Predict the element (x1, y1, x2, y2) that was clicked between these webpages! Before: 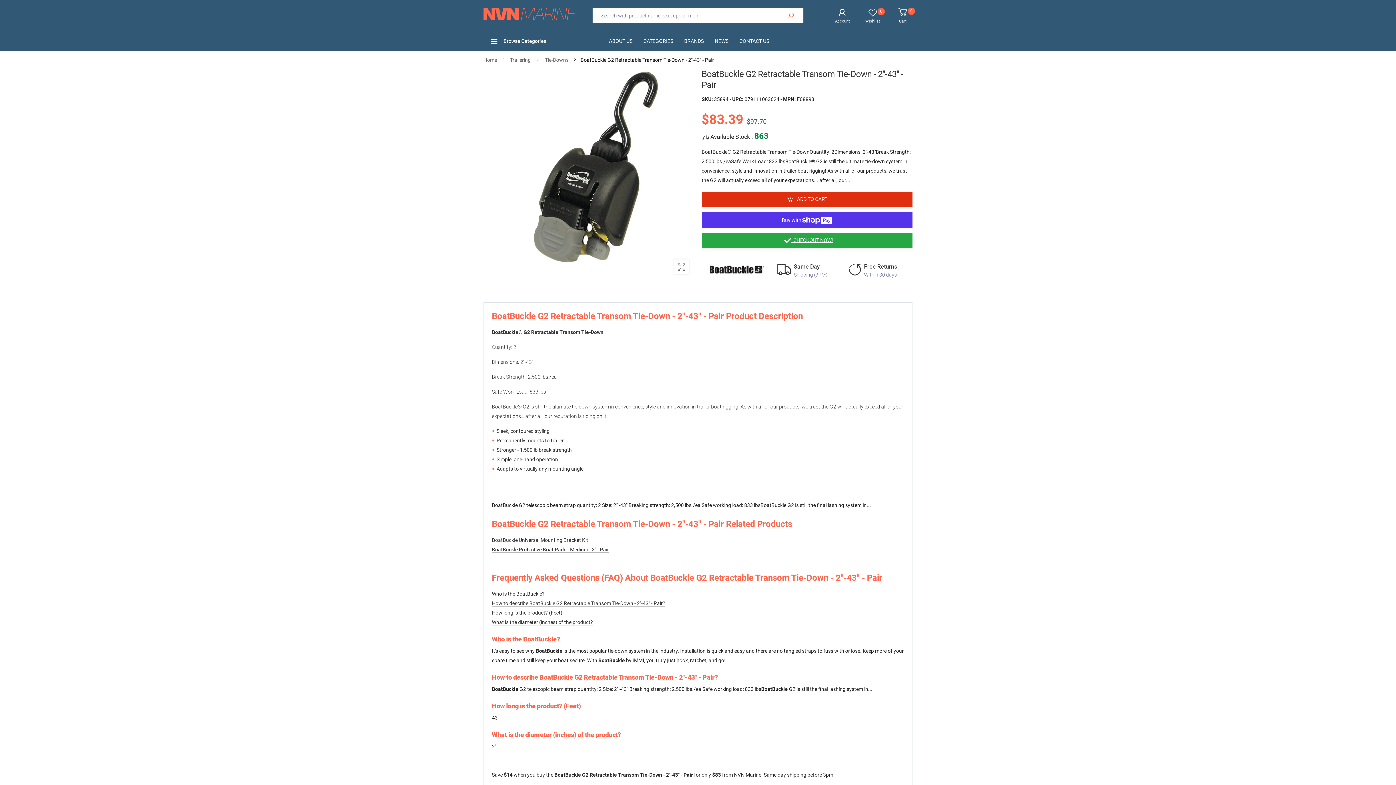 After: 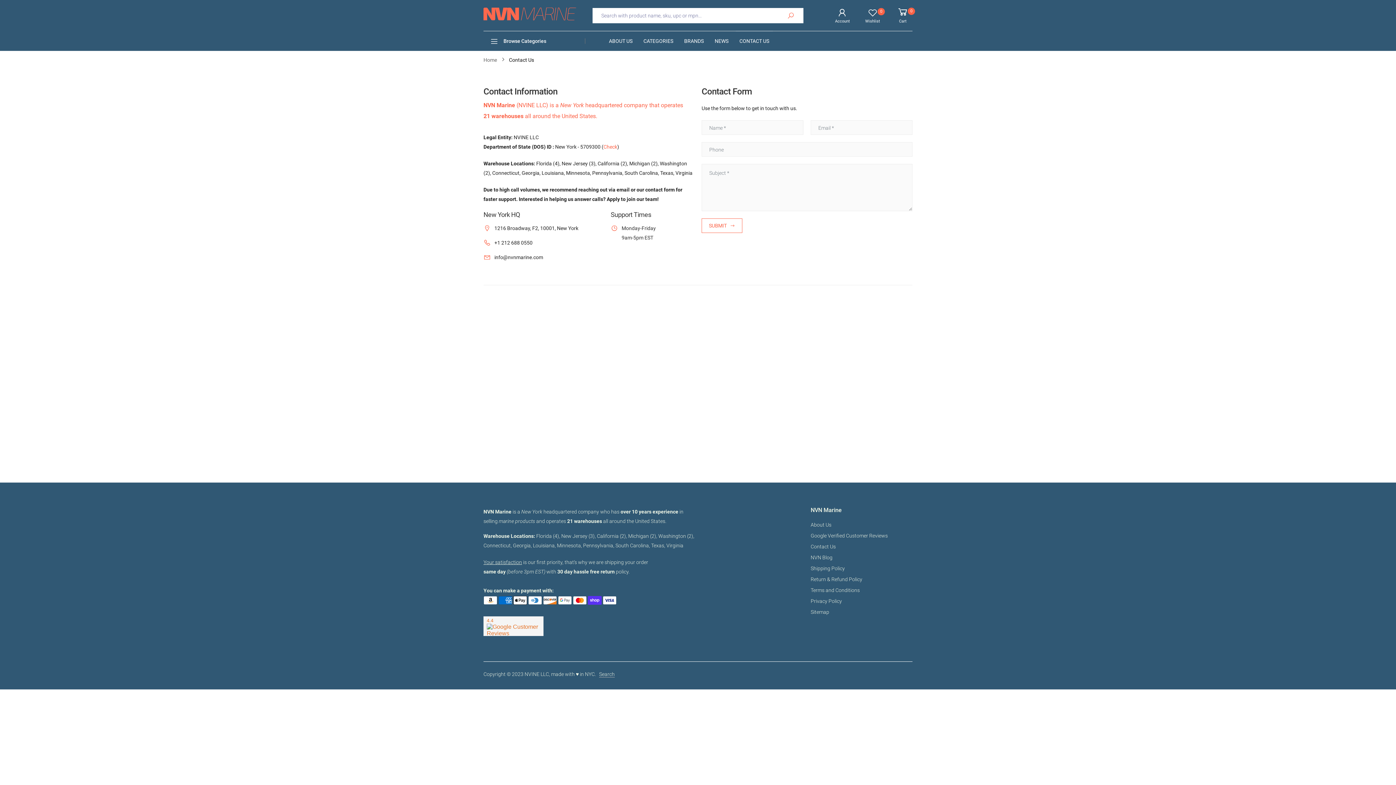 Action: label: CONTACT US bbox: (739, 31, 769, 50)